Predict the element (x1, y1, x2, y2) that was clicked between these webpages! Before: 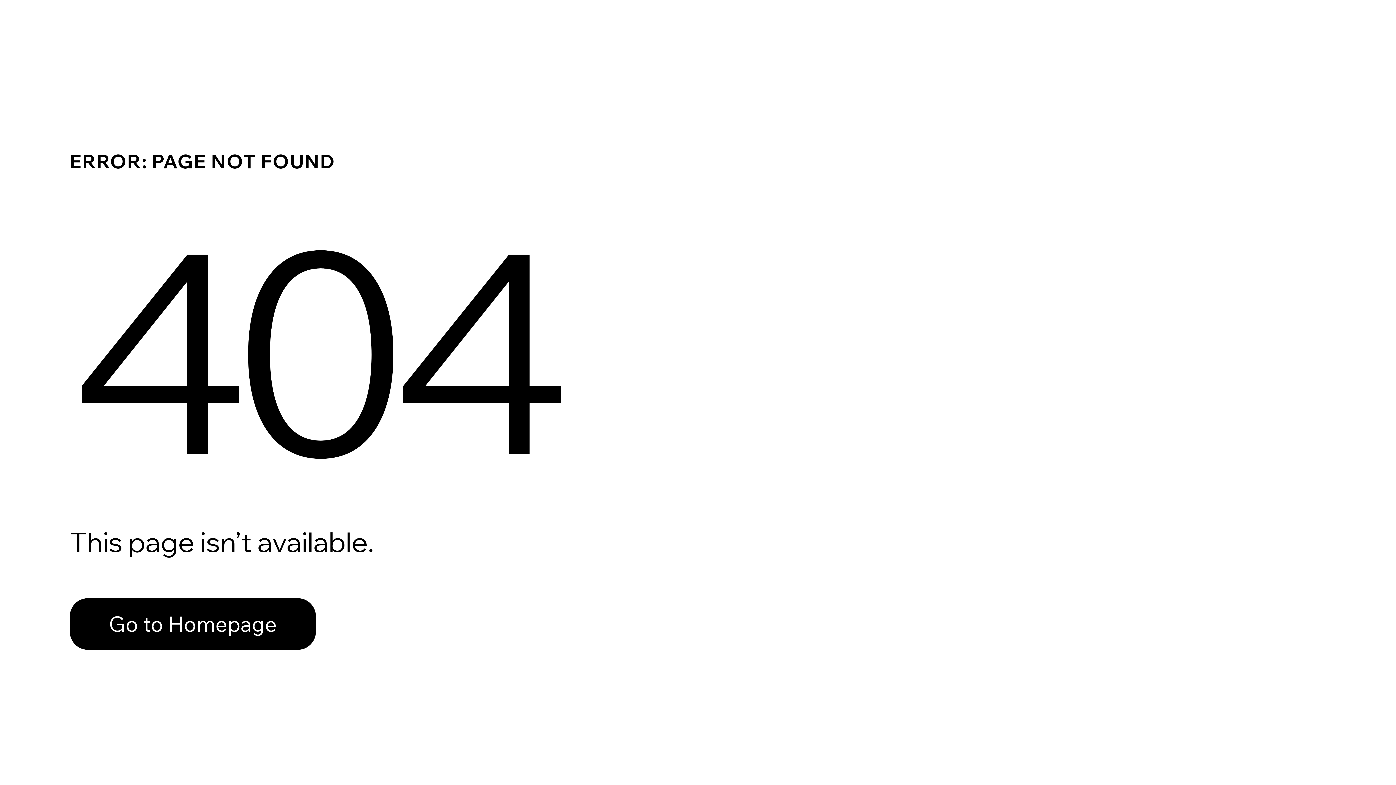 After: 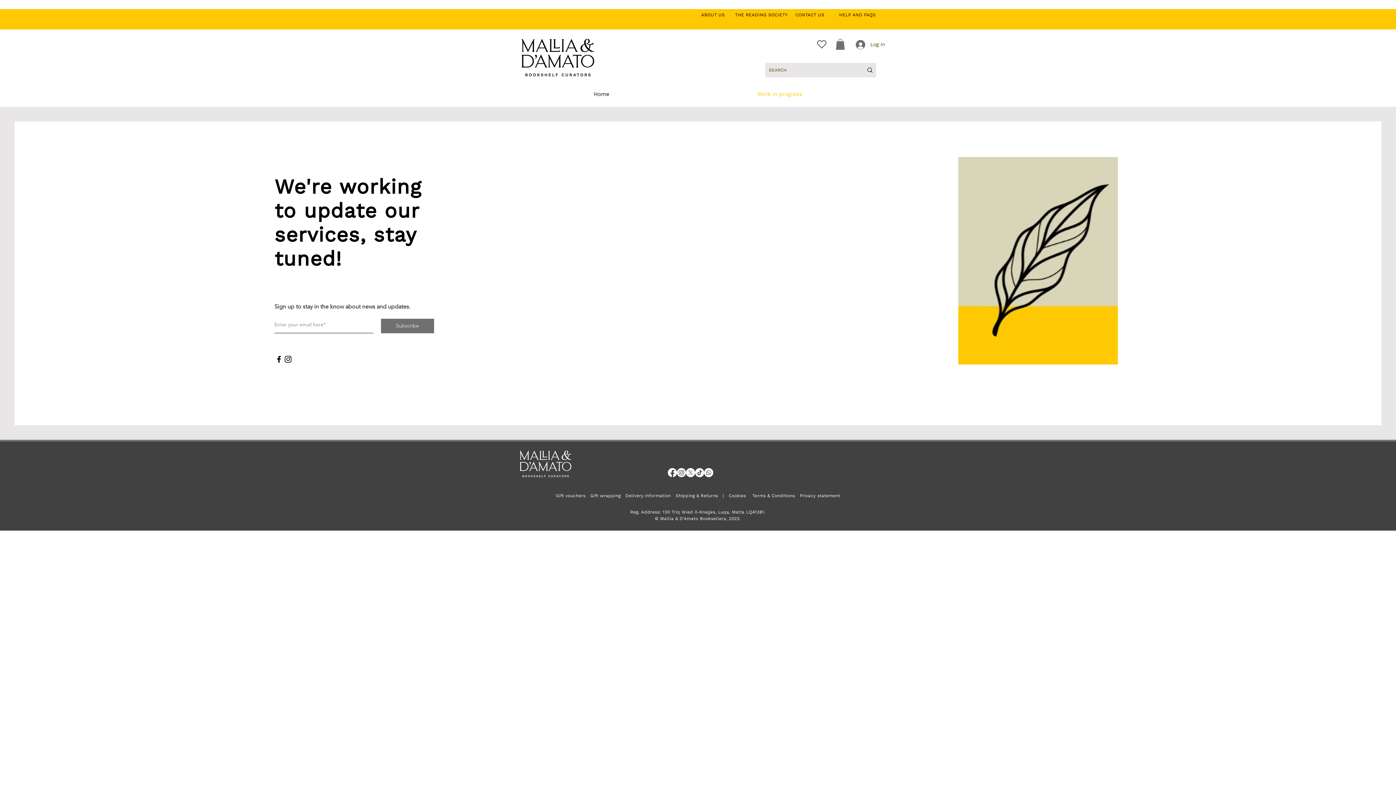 Action: bbox: (69, 598, 316, 650) label: Go to Homepage